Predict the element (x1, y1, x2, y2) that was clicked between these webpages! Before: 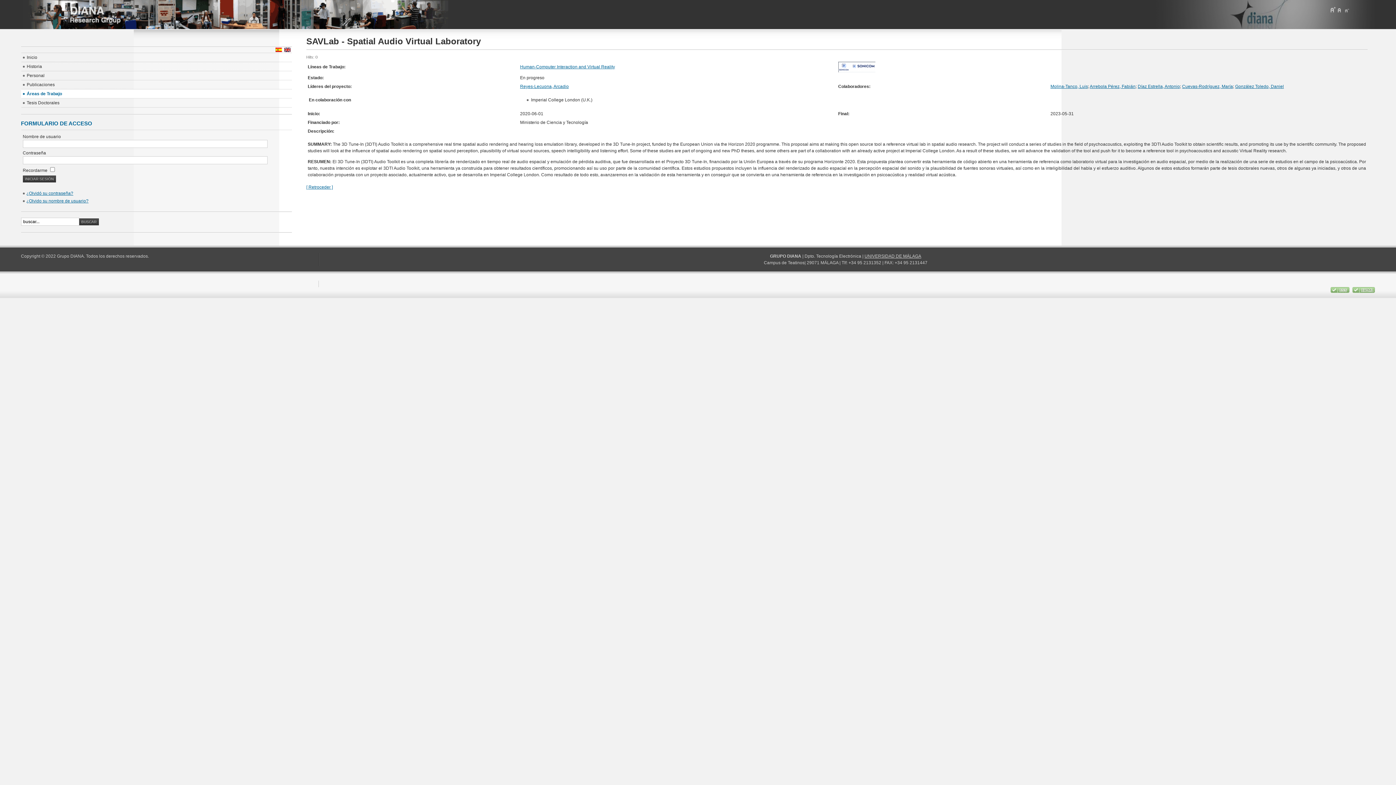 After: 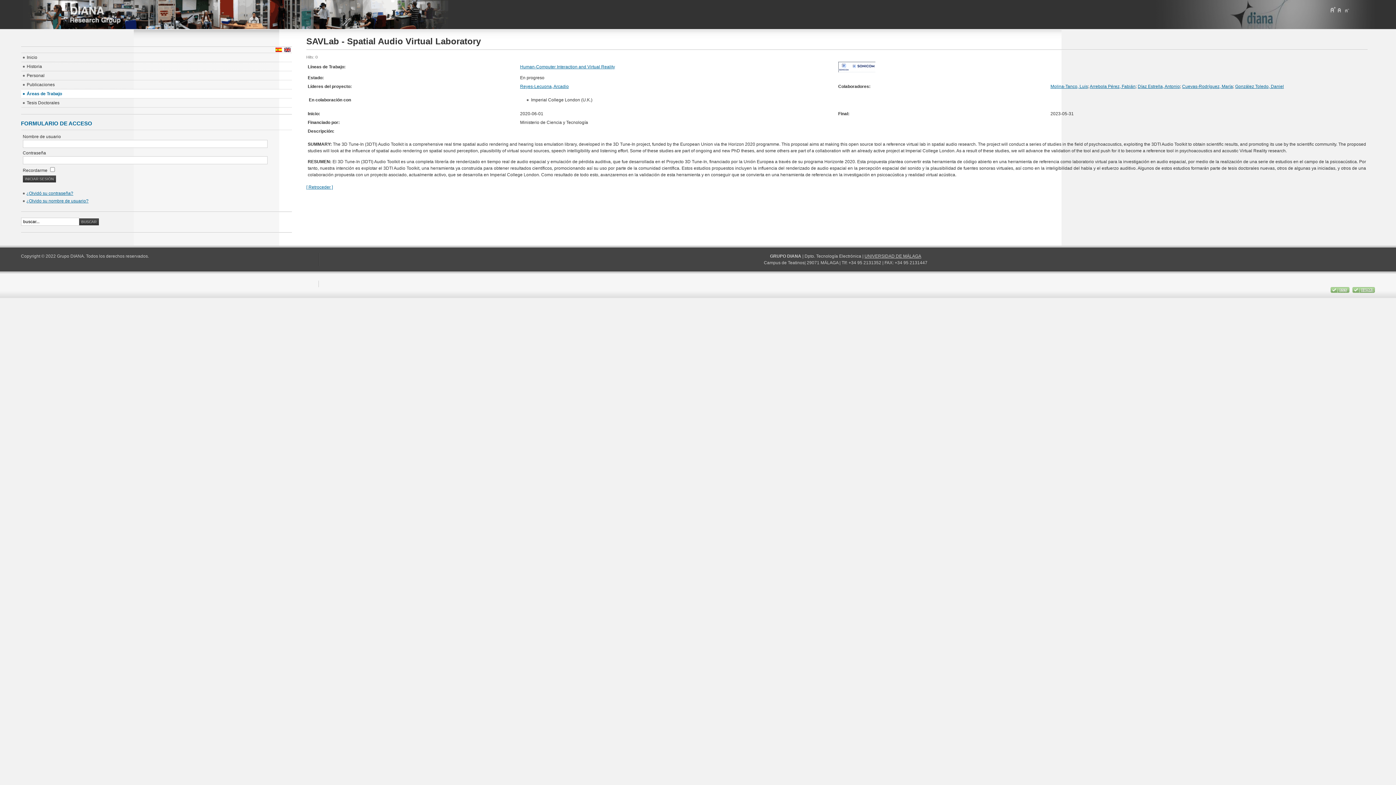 Action: label:   bbox: (1331, 289, 1351, 293)